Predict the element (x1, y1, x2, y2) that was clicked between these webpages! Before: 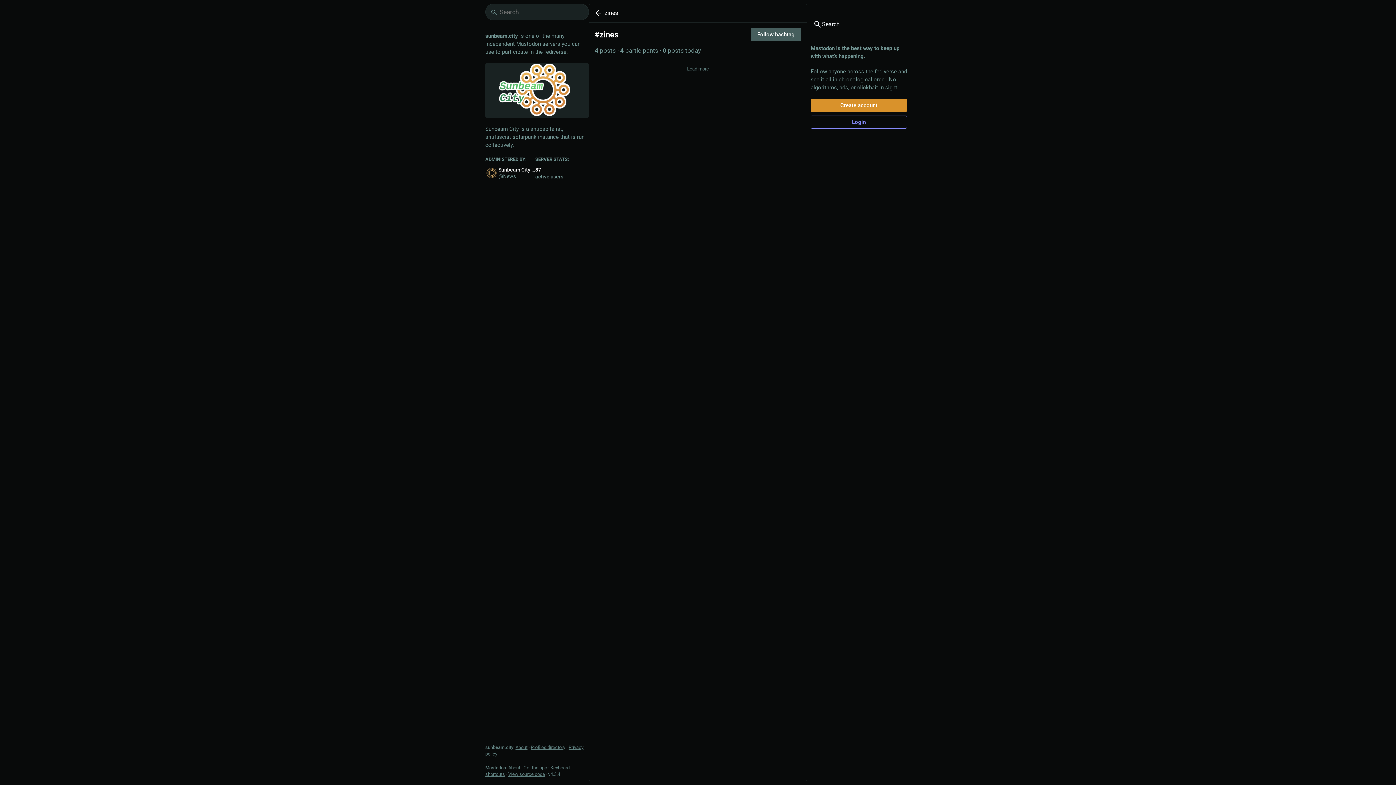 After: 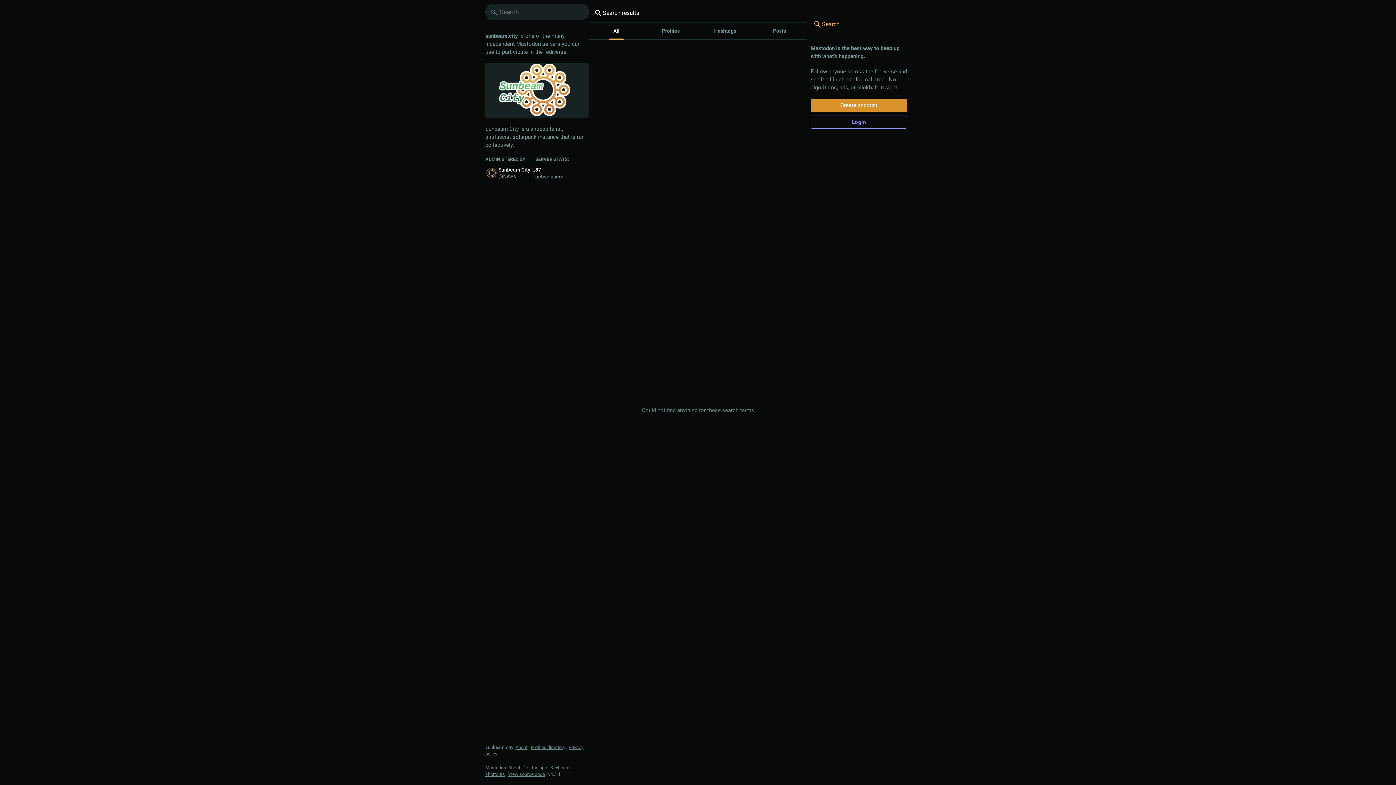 Action: label: Search bbox: (807, 15, 910, 33)